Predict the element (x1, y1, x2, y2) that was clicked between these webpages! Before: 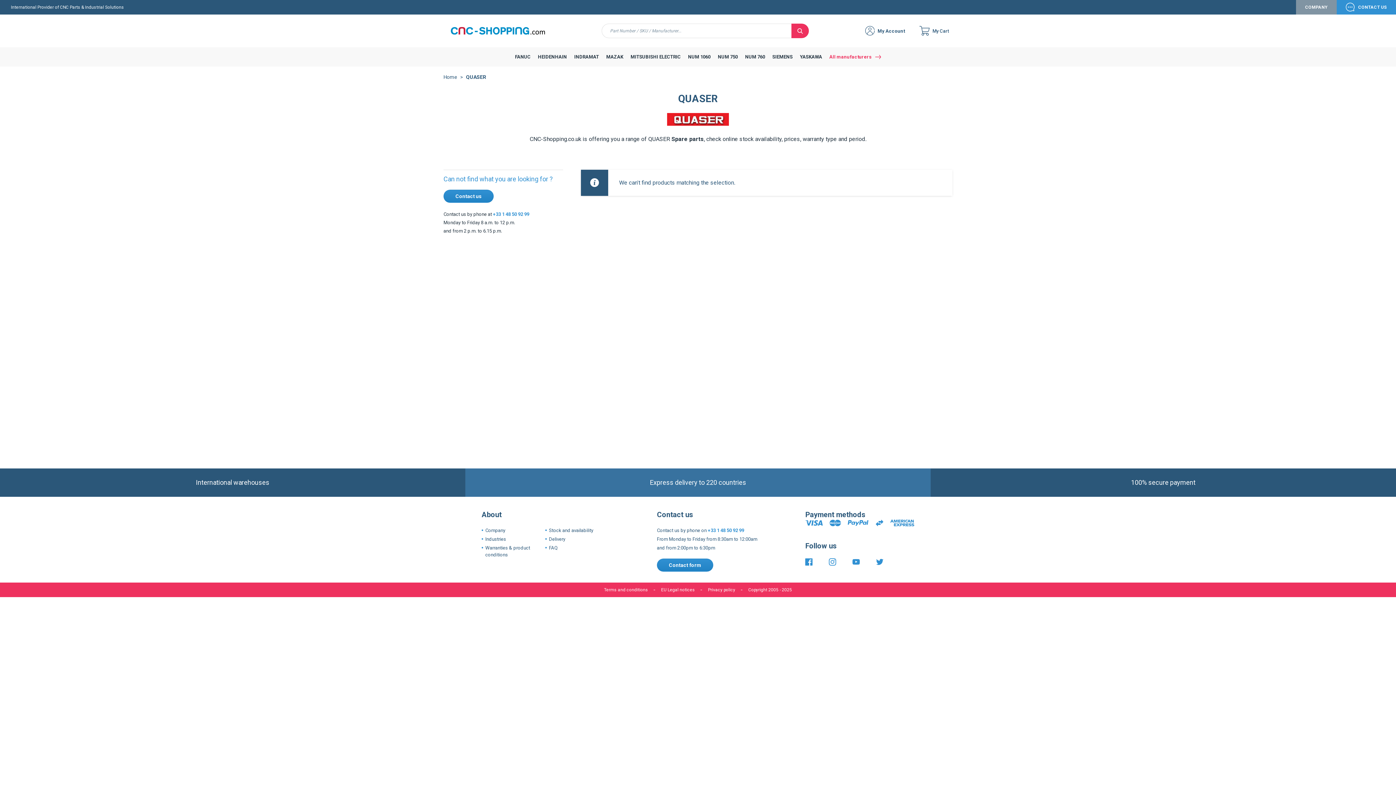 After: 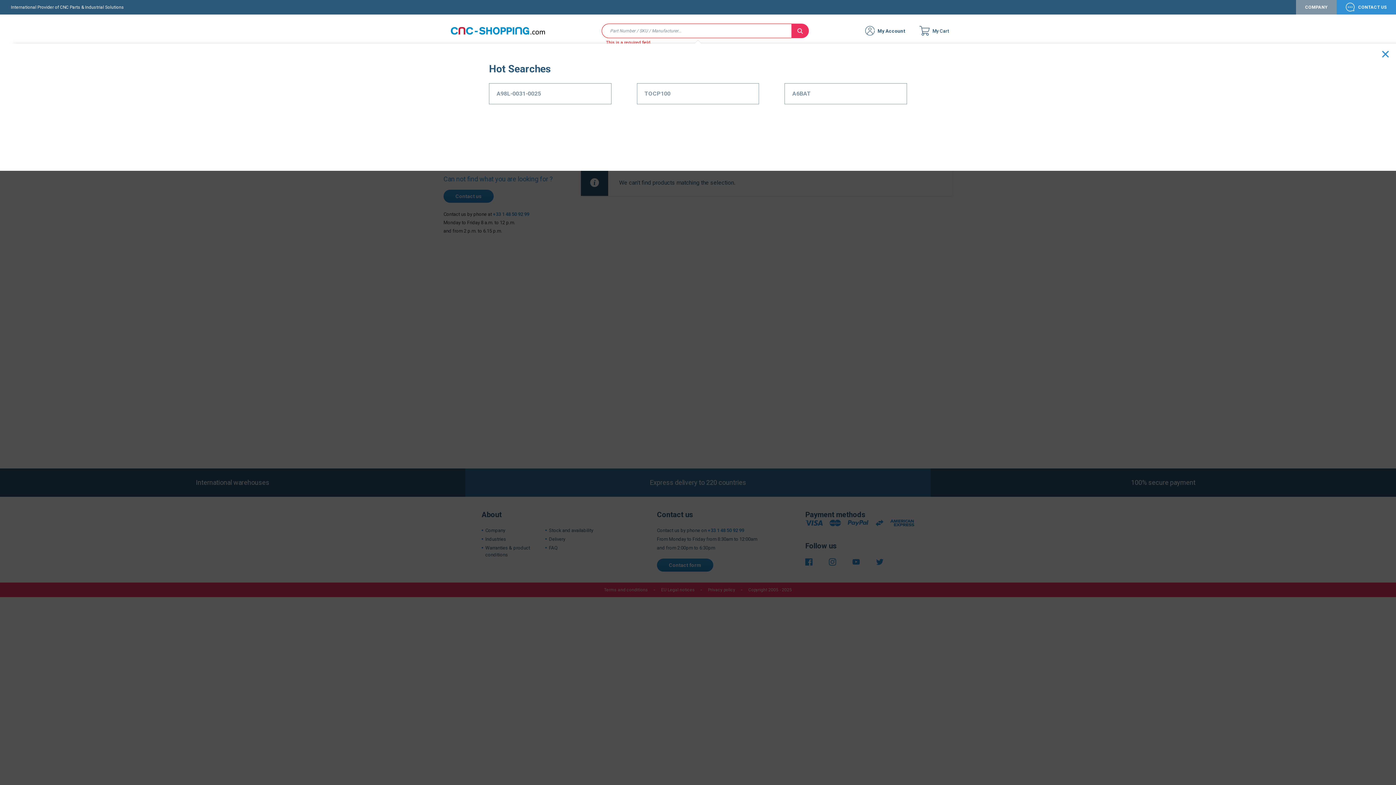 Action: bbox: (791, 23, 809, 38) label: Search